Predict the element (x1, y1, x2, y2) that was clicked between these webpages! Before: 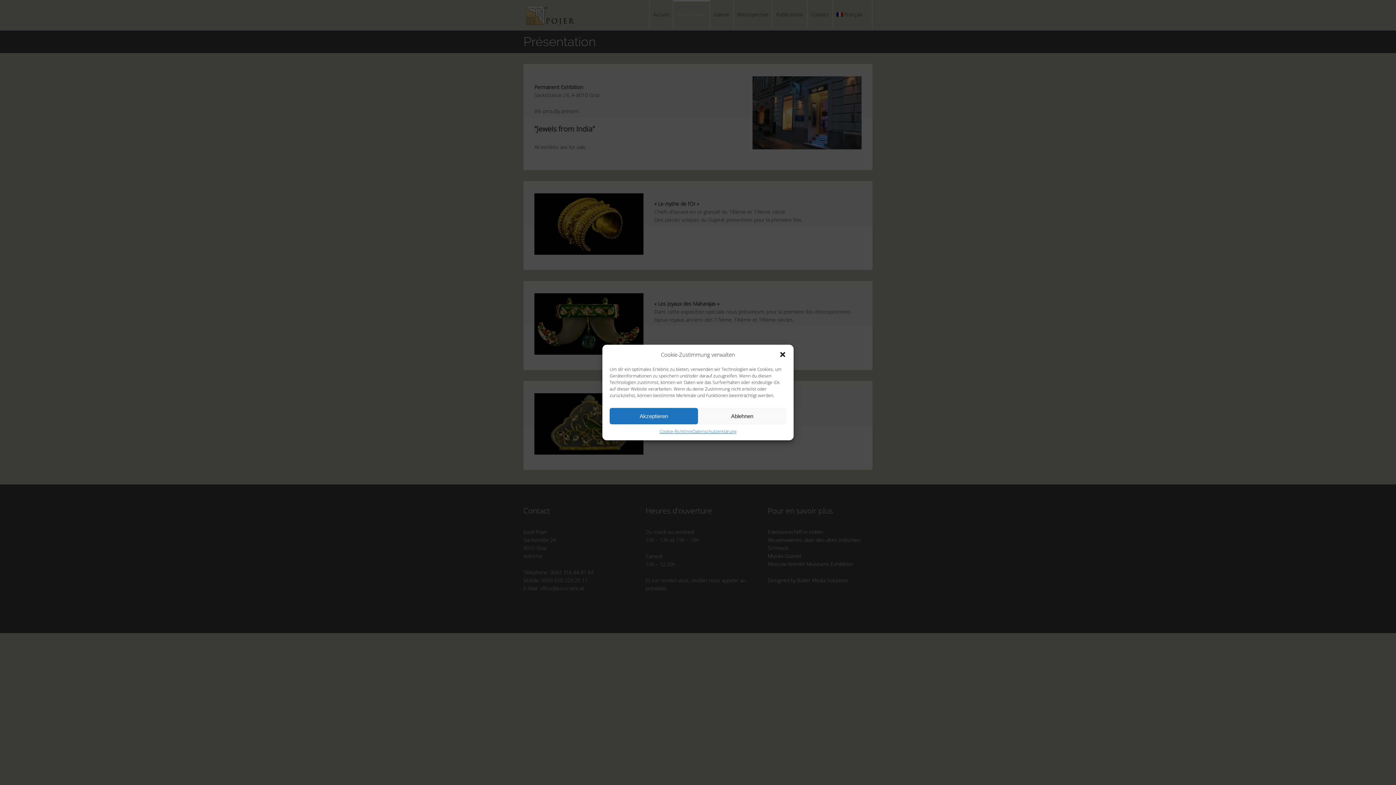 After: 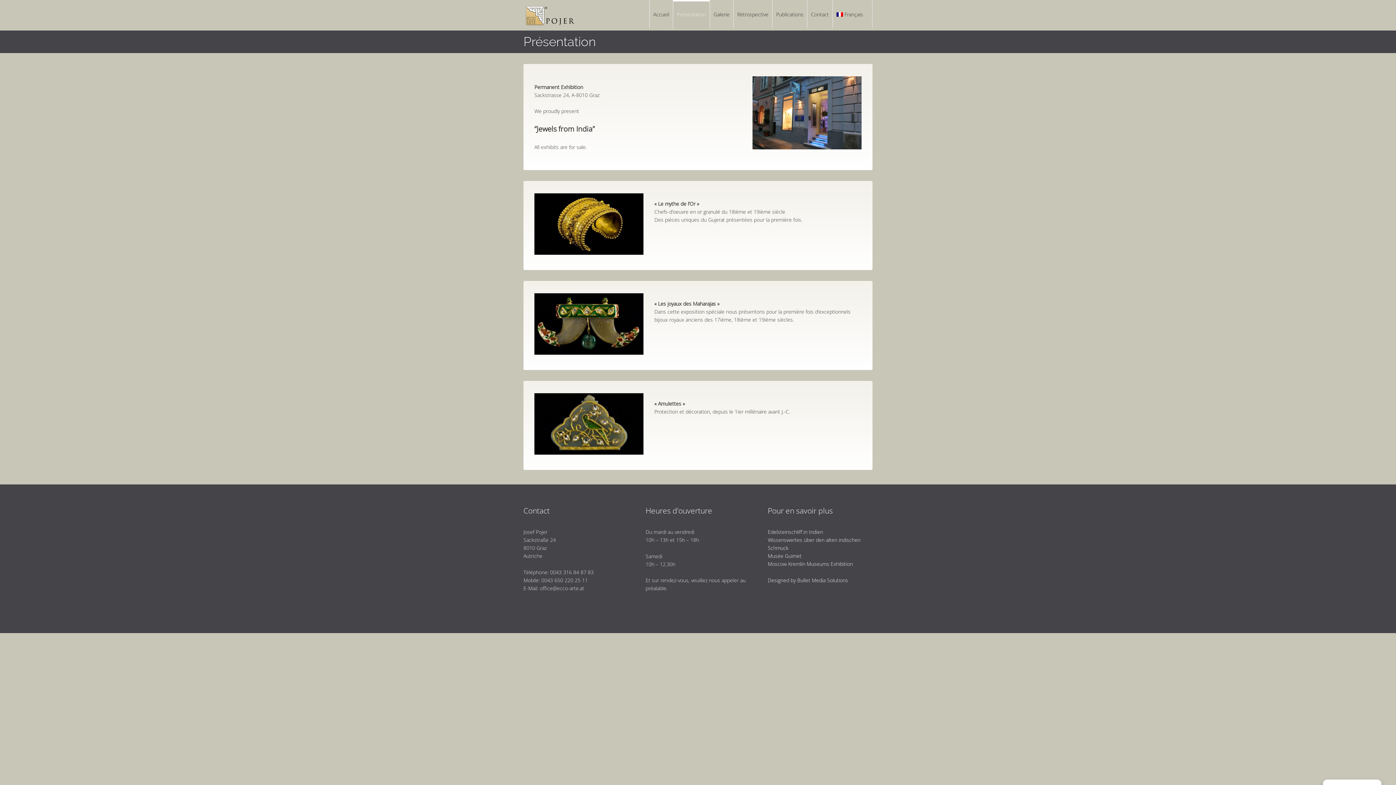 Action: label: close-dialog bbox: (779, 351, 786, 358)